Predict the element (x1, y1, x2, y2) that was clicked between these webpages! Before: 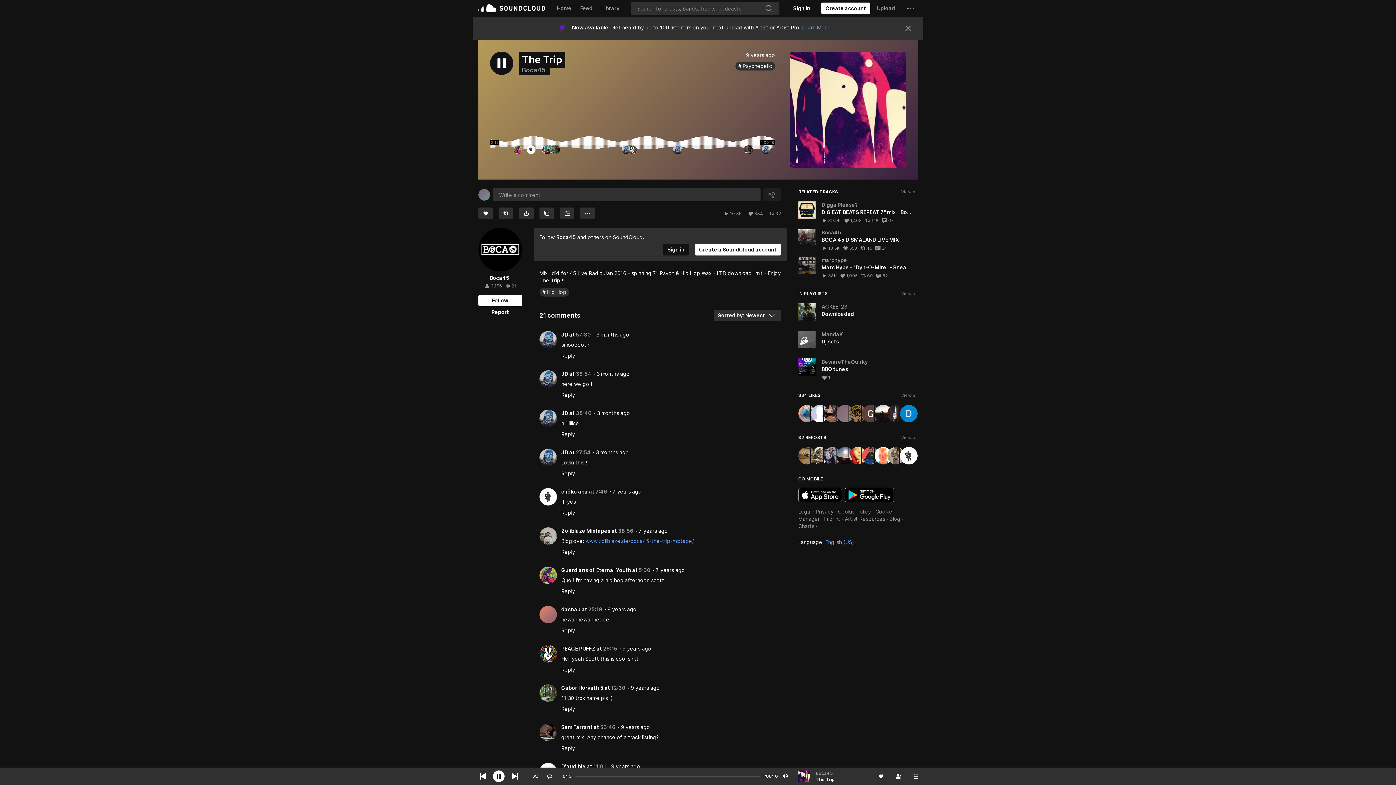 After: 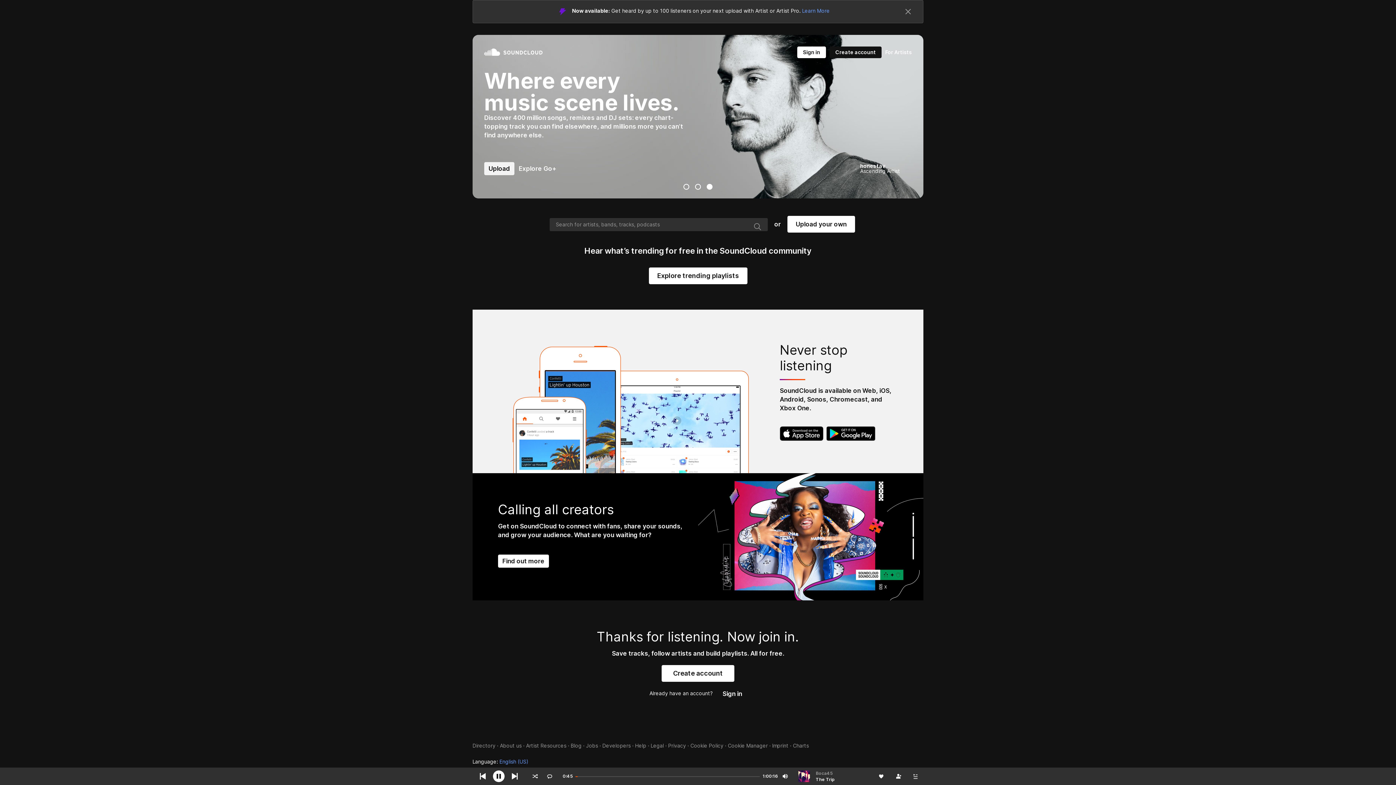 Action: bbox: (478, 0, 545, 16) label: SoundCloud